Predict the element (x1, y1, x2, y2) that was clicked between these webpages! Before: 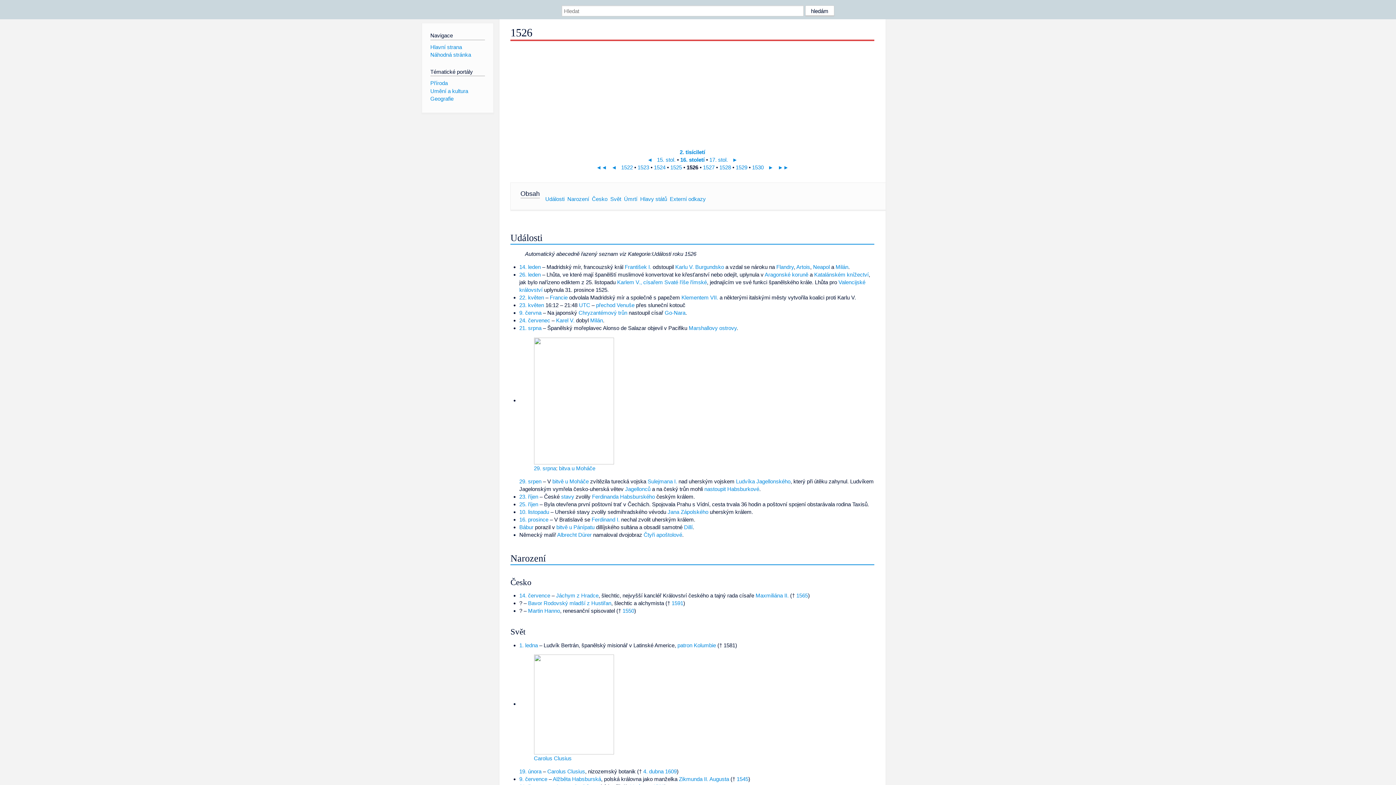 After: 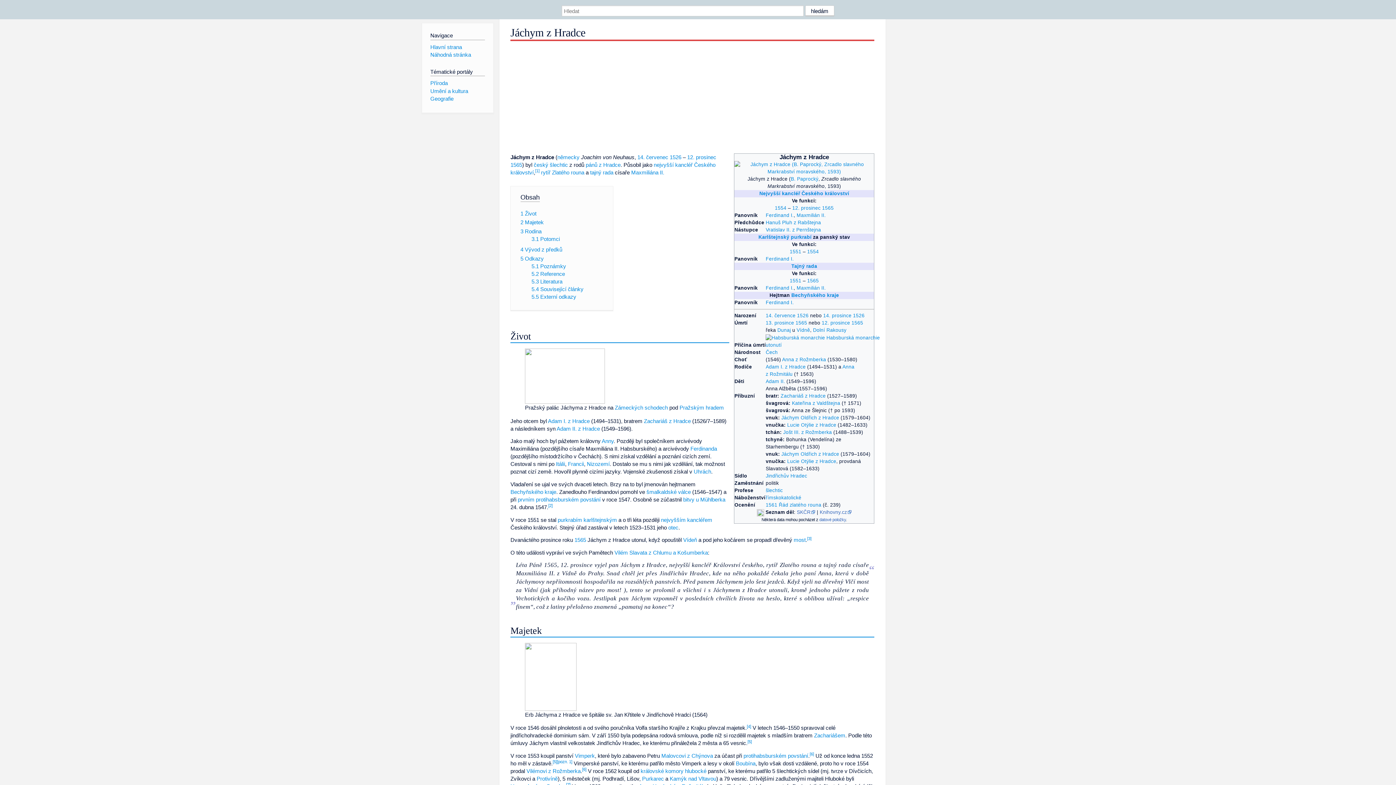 Action: label: Jáchym z Hradce bbox: (556, 592, 598, 598)